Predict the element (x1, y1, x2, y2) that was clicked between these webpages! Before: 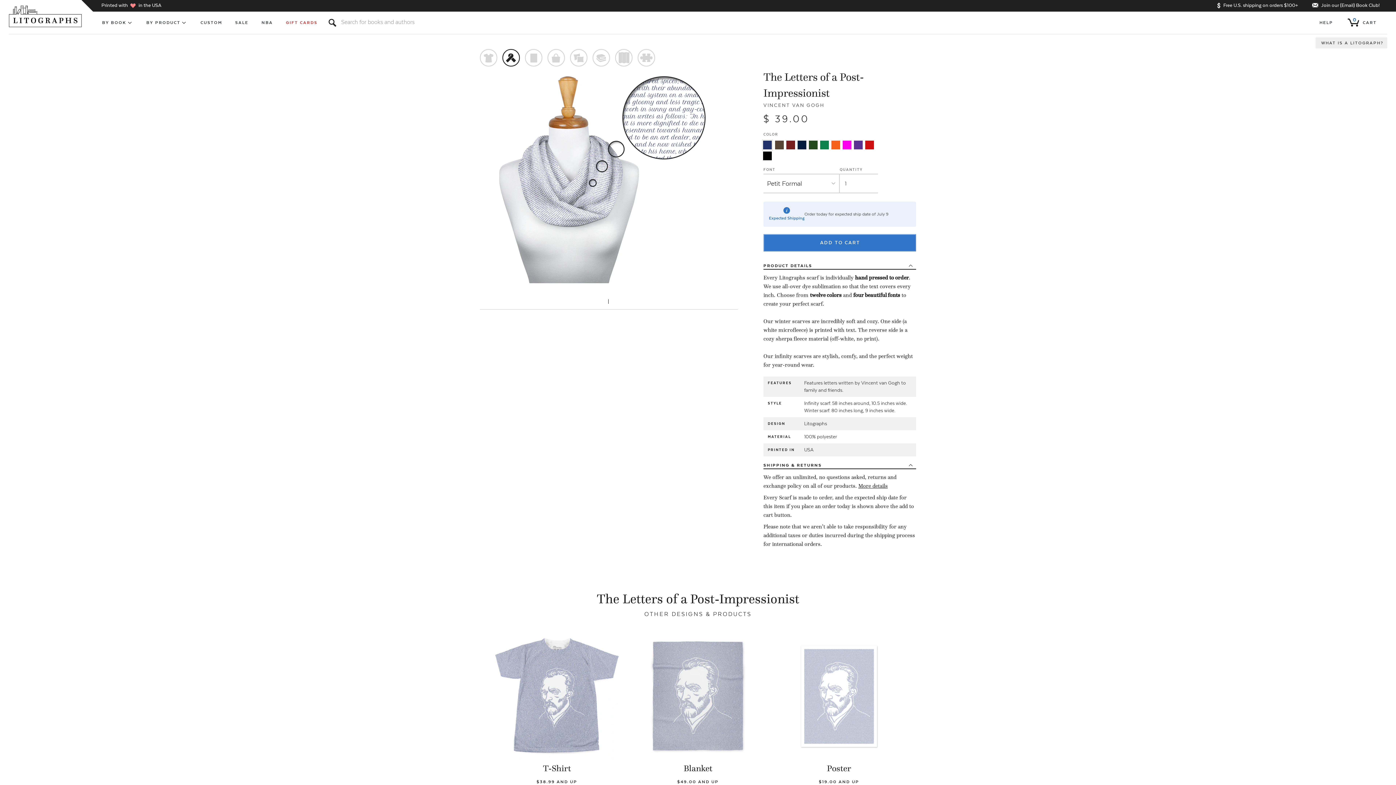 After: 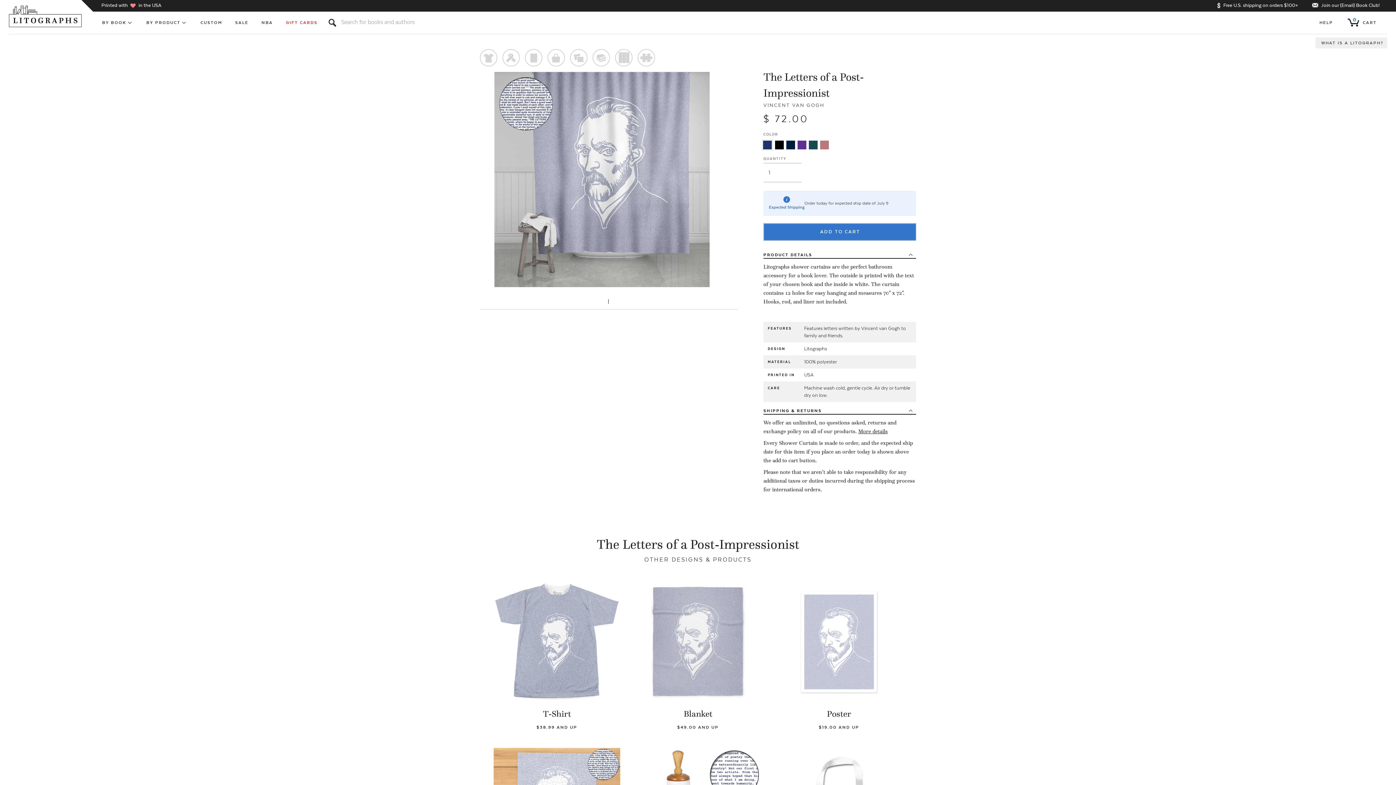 Action: bbox: (615, 49, 632, 66) label: shower